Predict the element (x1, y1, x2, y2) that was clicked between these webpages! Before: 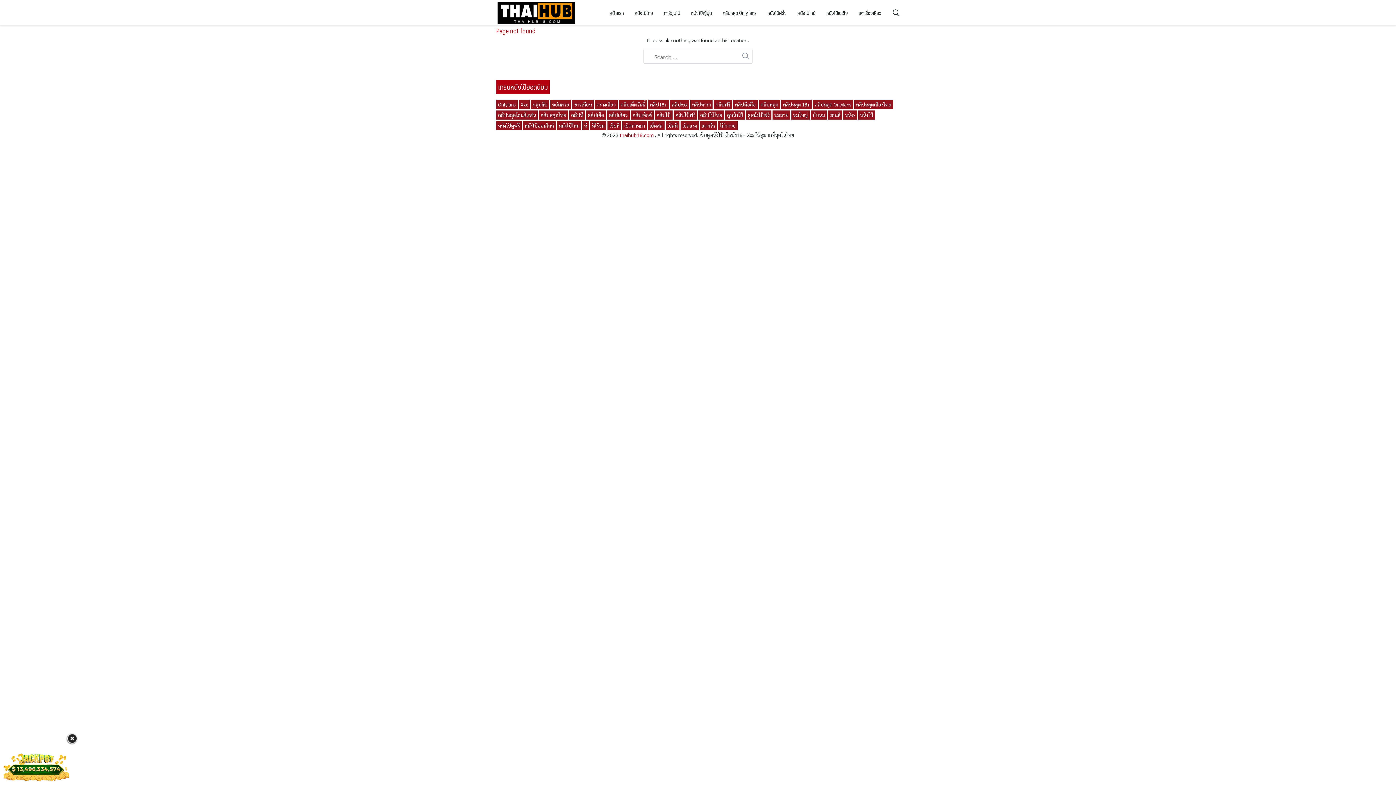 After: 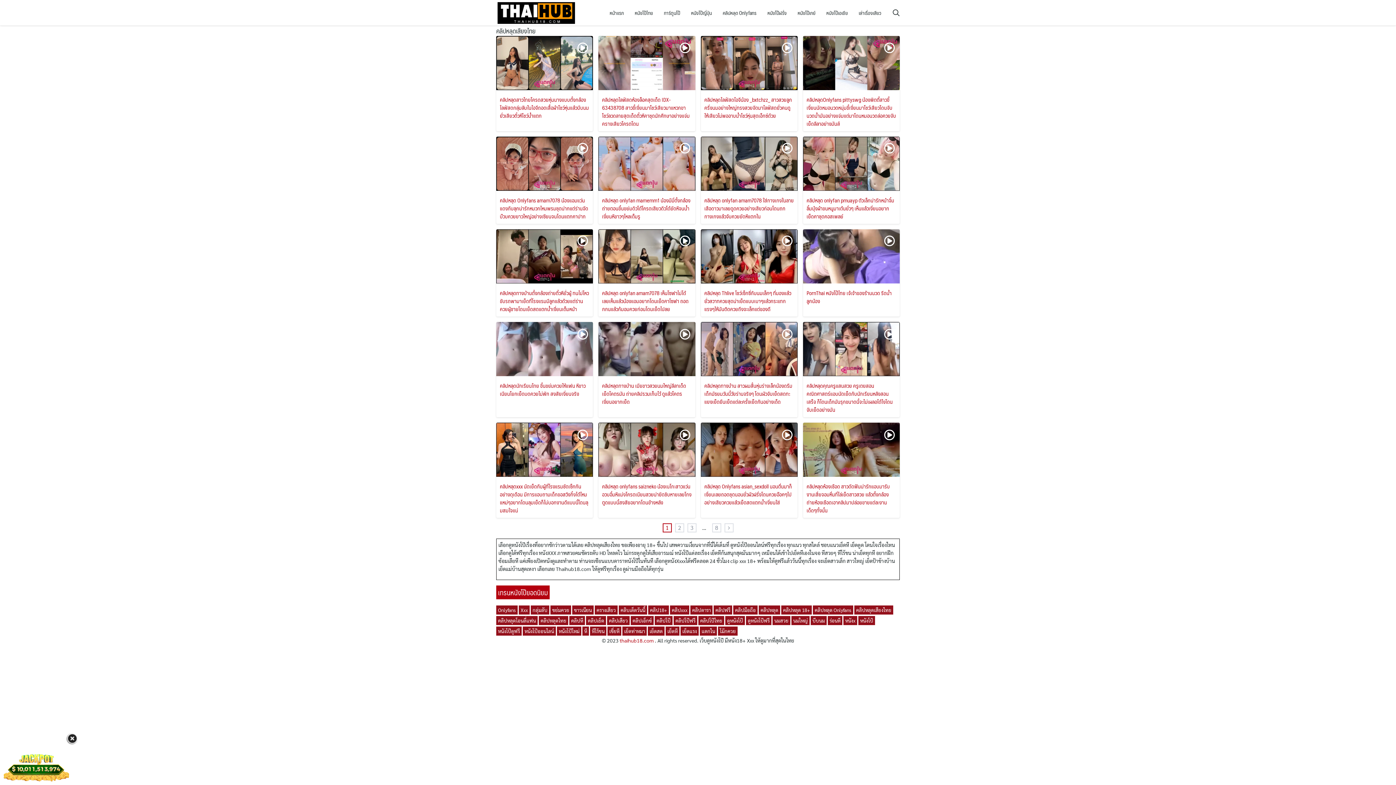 Action: label: คลิปหลุดเสียงไทย bbox: (854, 100, 893, 109)